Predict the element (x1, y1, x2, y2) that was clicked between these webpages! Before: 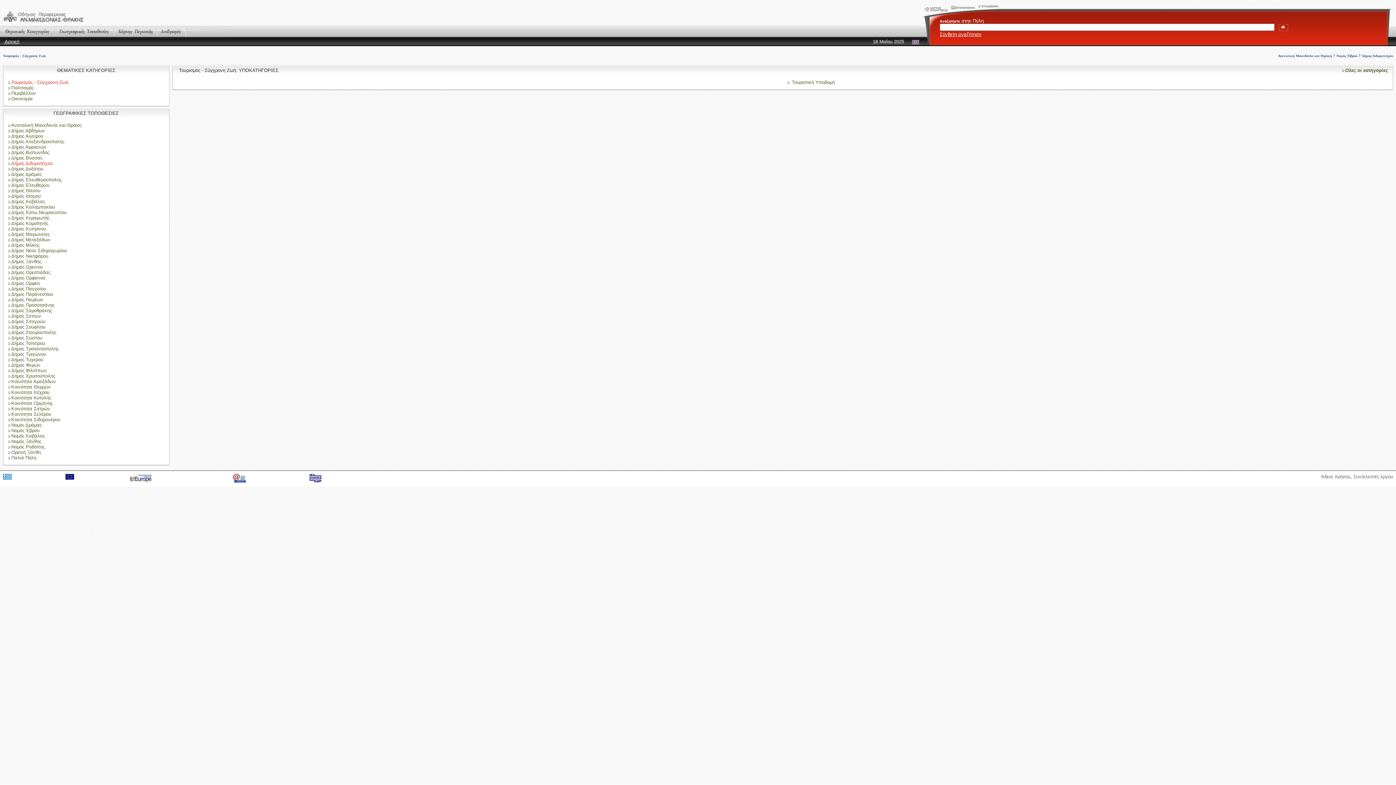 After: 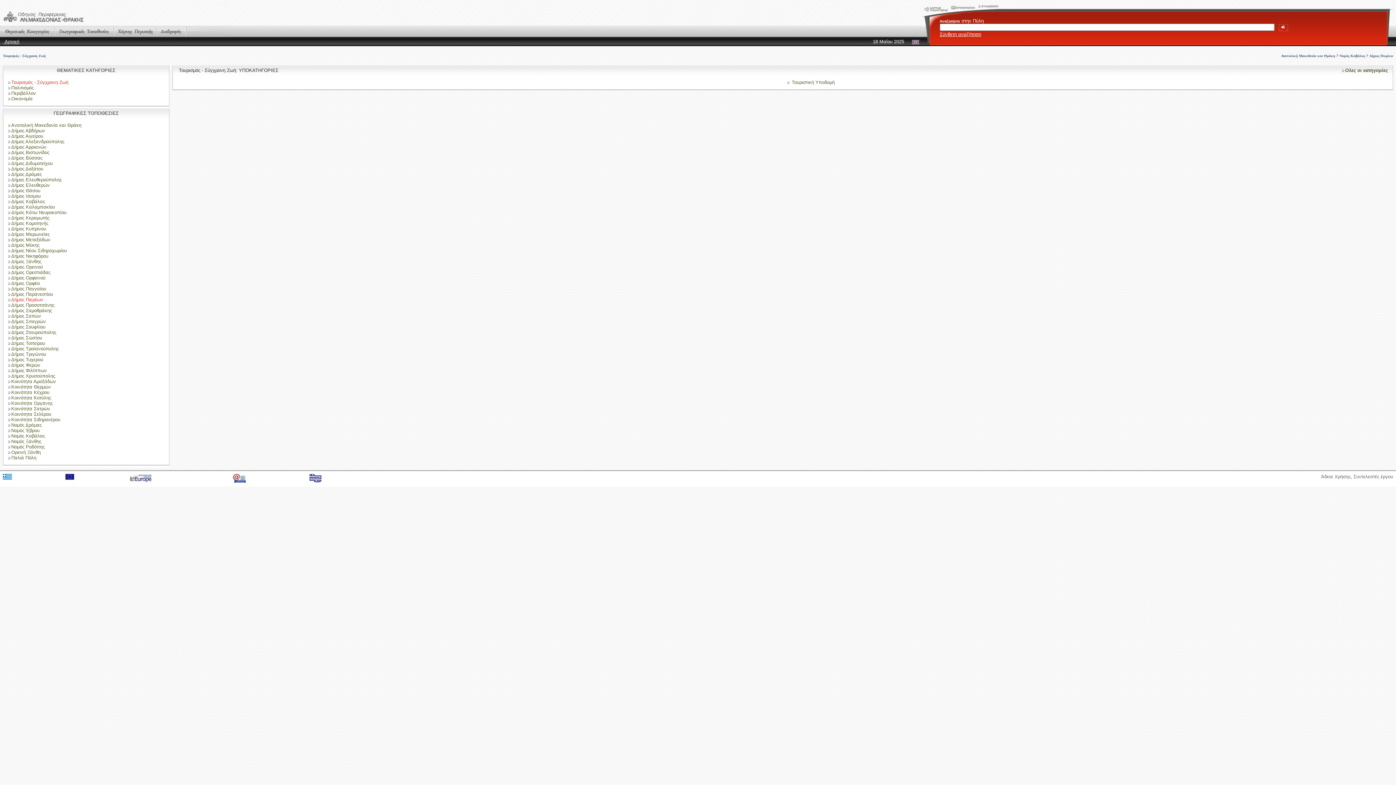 Action: bbox: (8, 297, 43, 302) label: Δήμος Πιερέων